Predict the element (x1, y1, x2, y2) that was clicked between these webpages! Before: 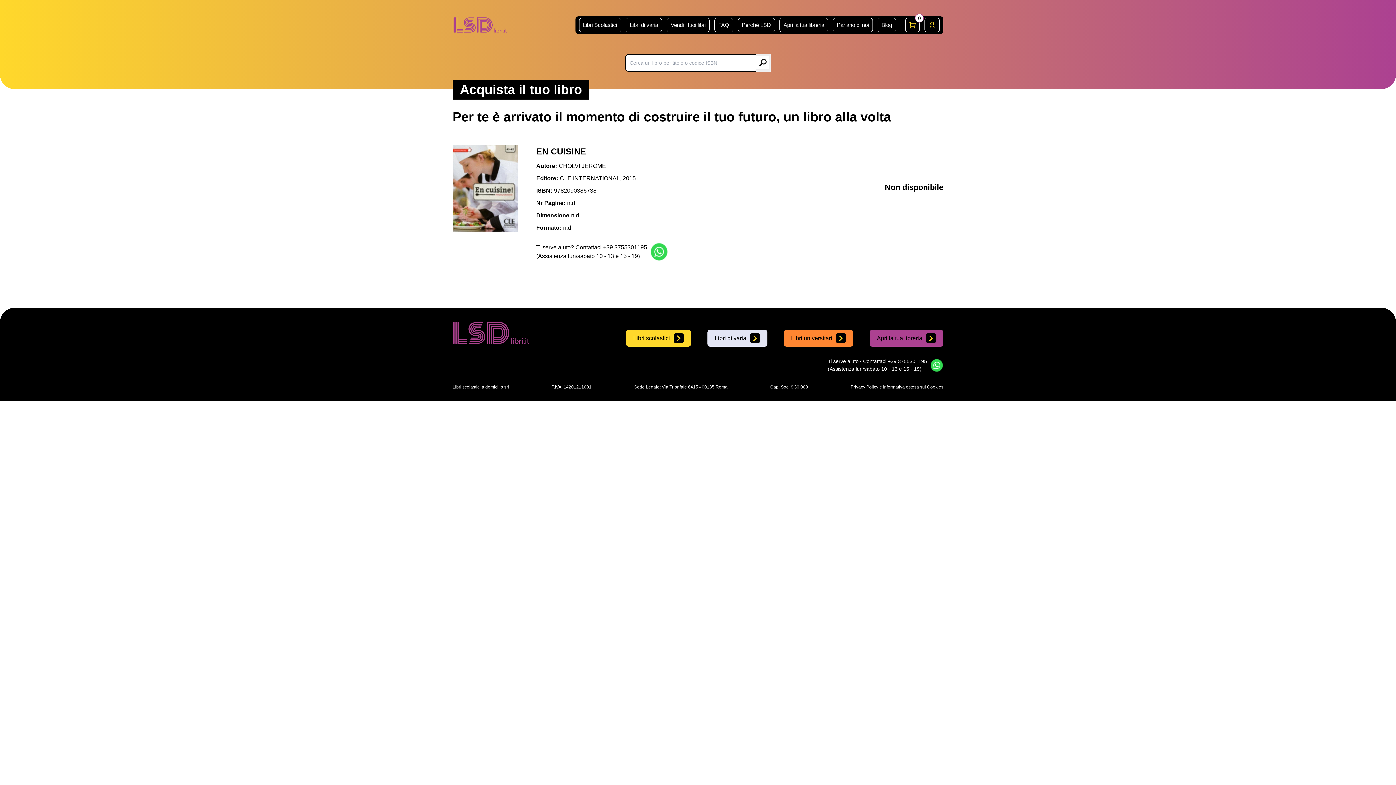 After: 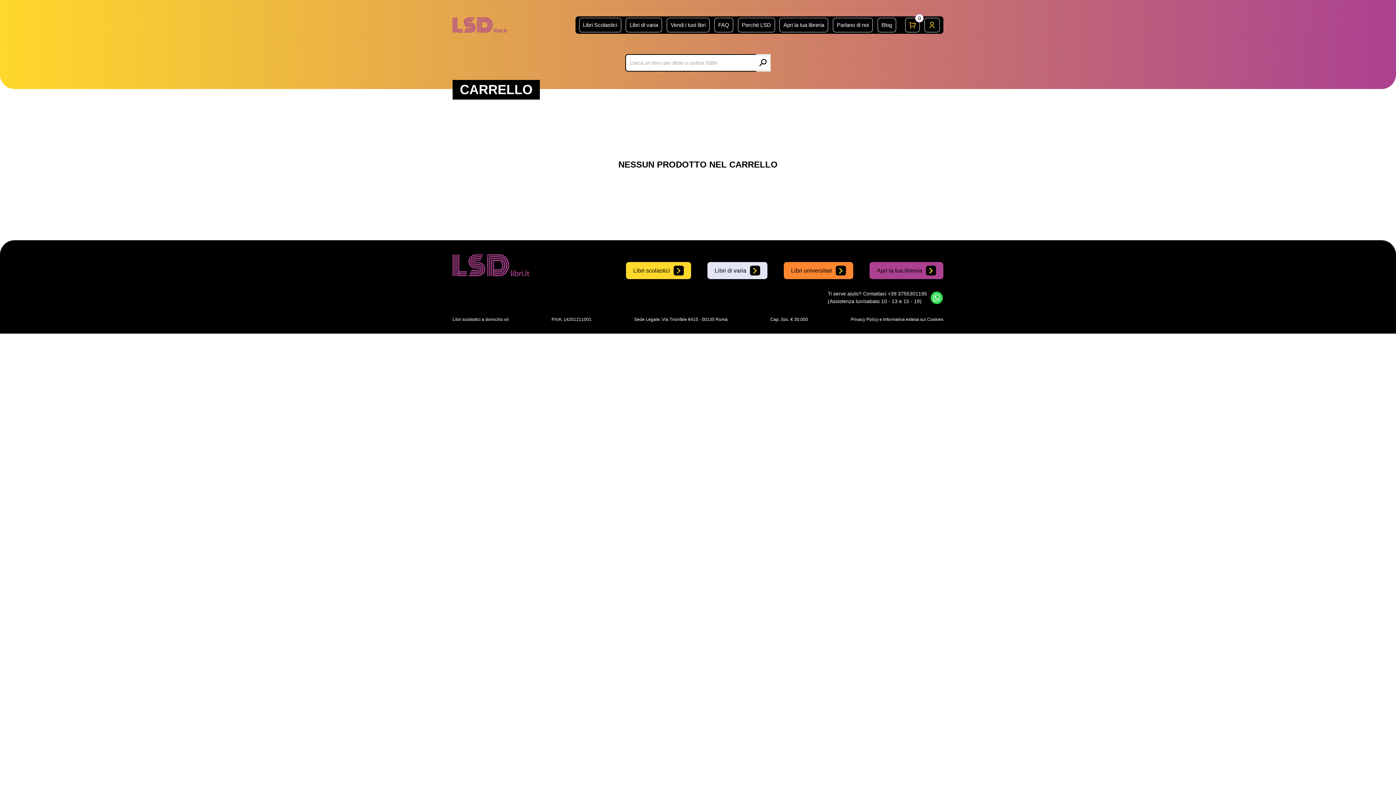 Action: bbox: (905, 17, 920, 32) label: 0